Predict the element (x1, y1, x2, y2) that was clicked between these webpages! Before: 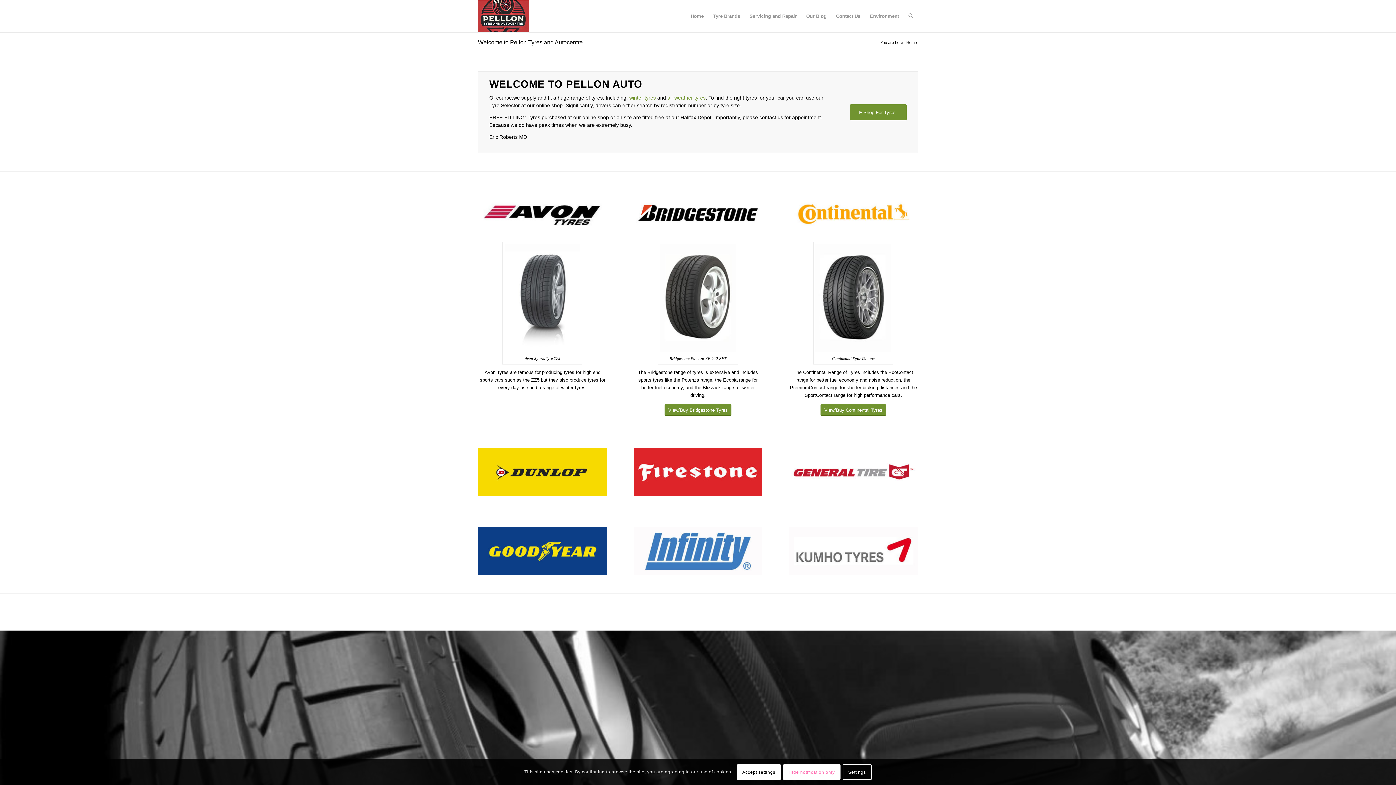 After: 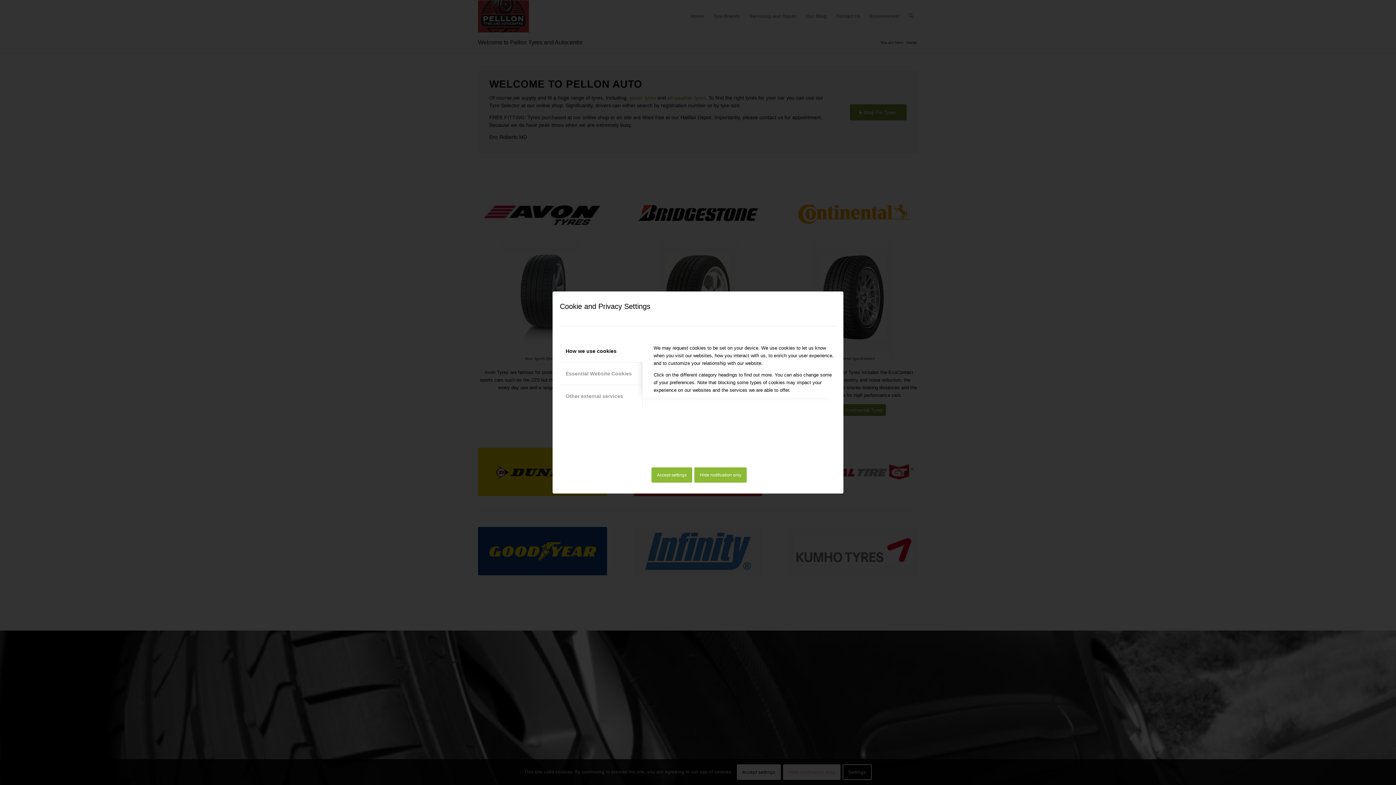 Action: label: Settings bbox: (842, 764, 871, 780)